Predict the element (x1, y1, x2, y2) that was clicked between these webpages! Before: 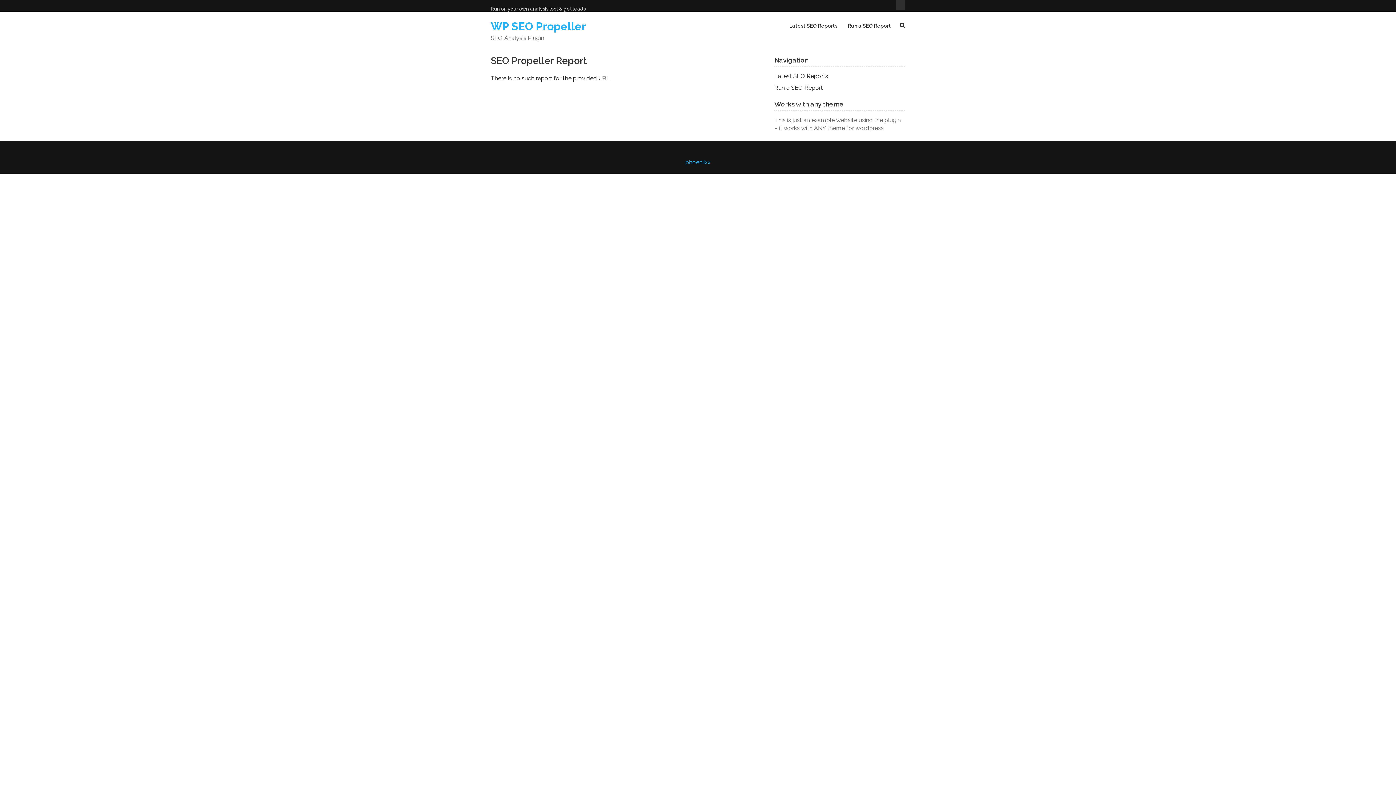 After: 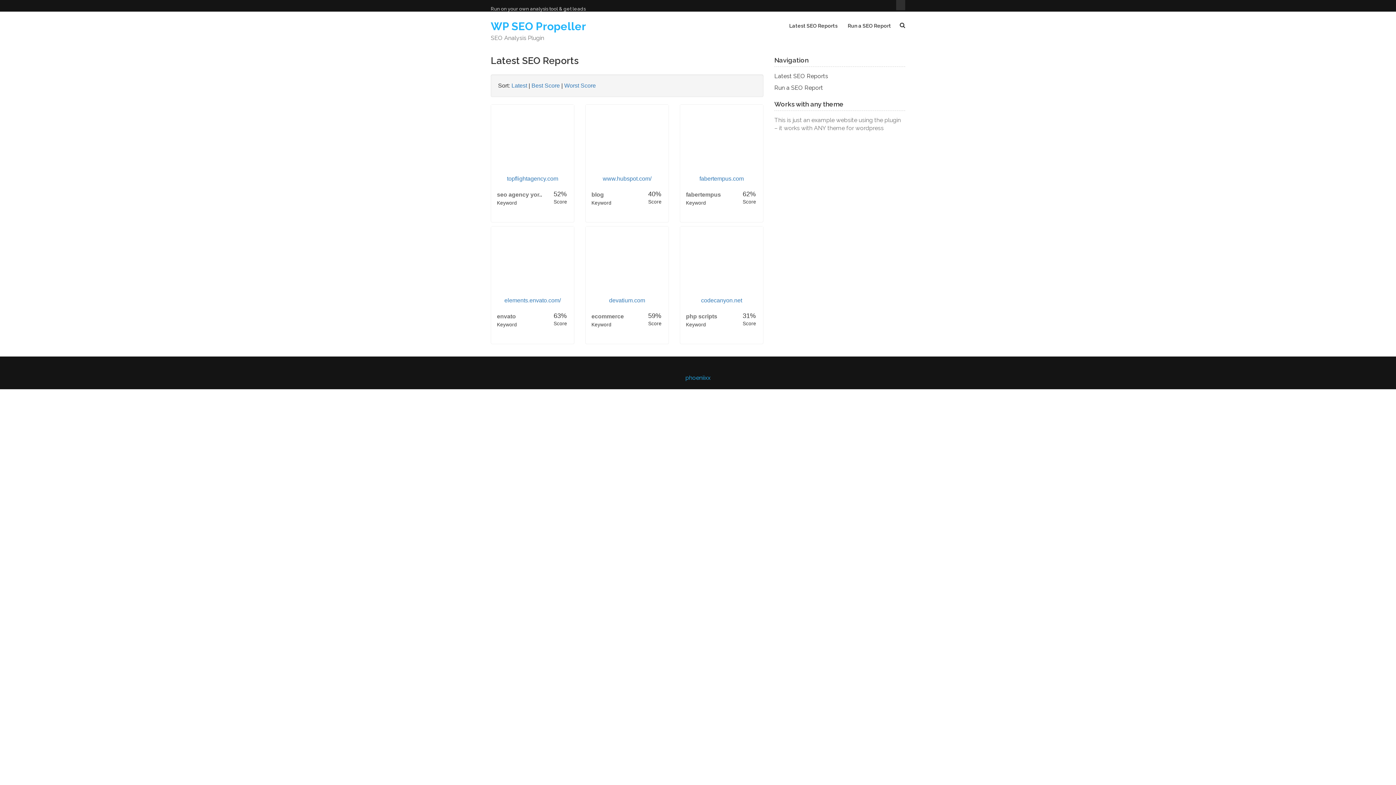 Action: bbox: (774, 72, 828, 79) label: Latest SEO Reports